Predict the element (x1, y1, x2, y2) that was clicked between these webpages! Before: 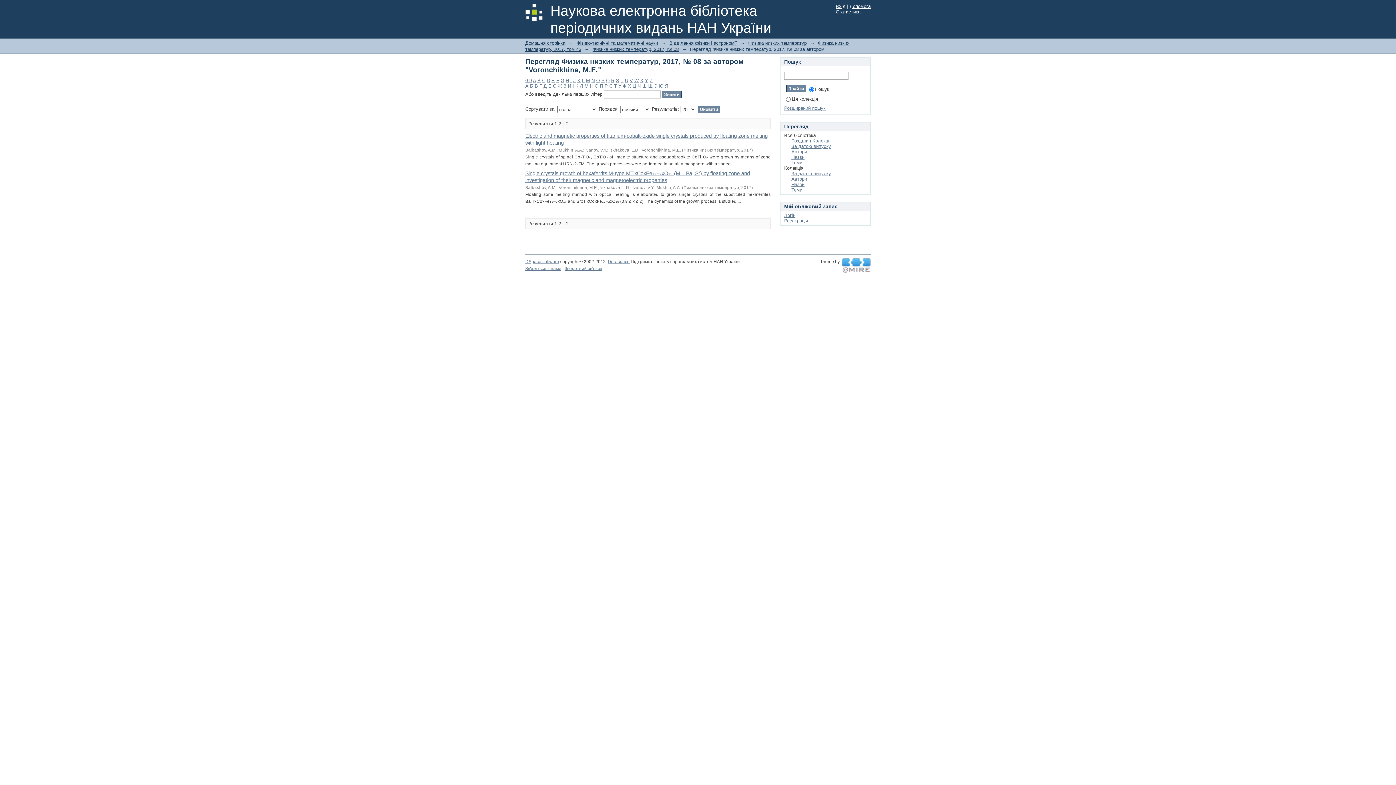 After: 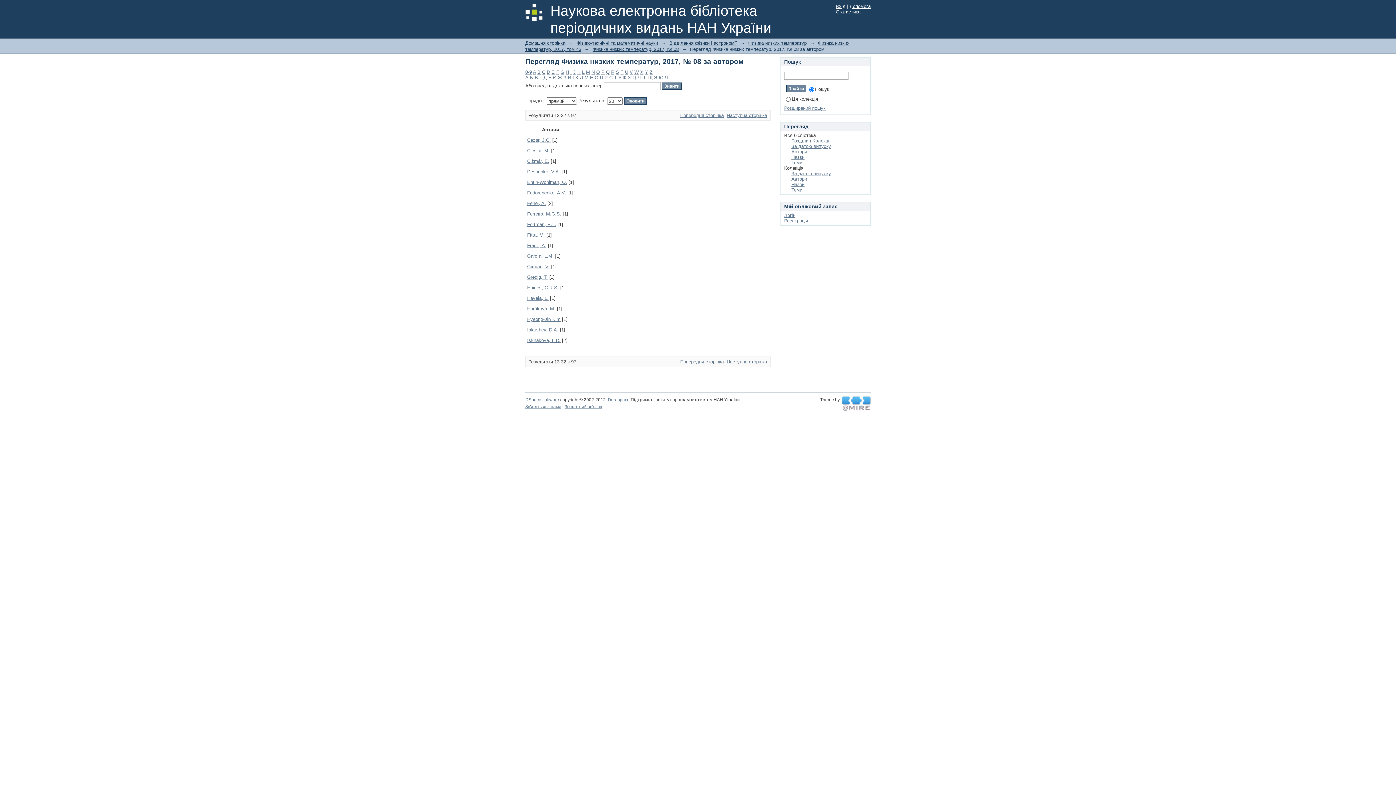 Action: label: C bbox: (542, 77, 545, 83)